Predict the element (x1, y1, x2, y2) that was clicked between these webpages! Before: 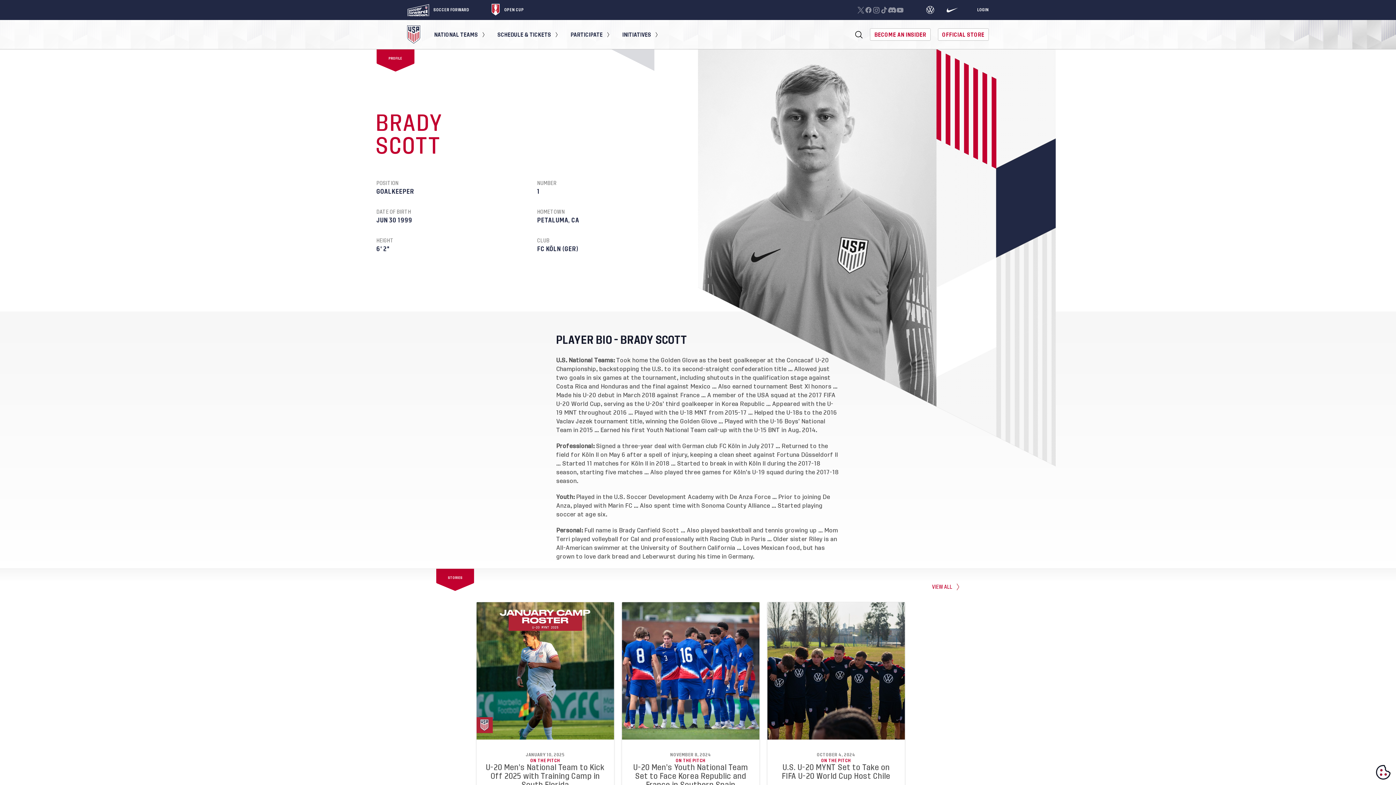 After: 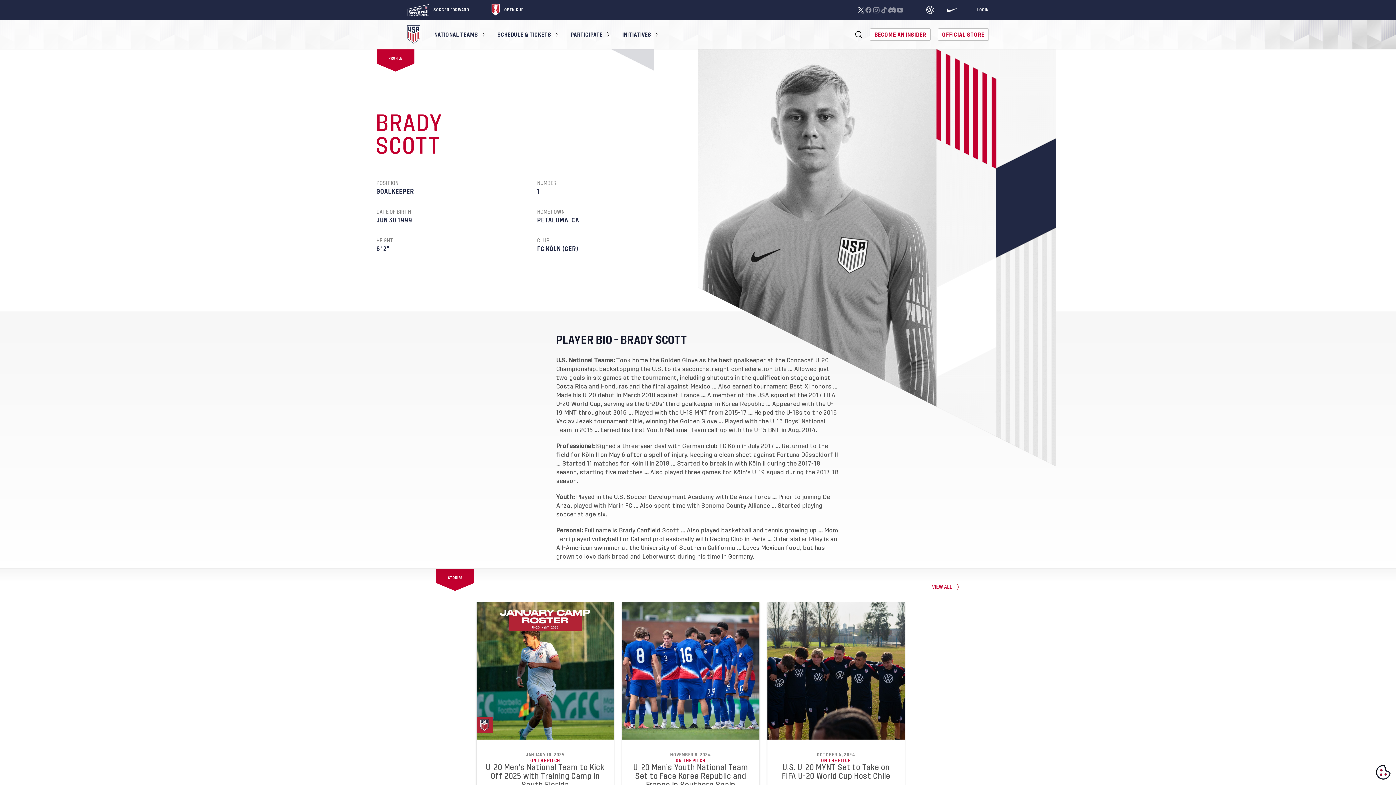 Action: bbox: (856, 6, 864, 13)